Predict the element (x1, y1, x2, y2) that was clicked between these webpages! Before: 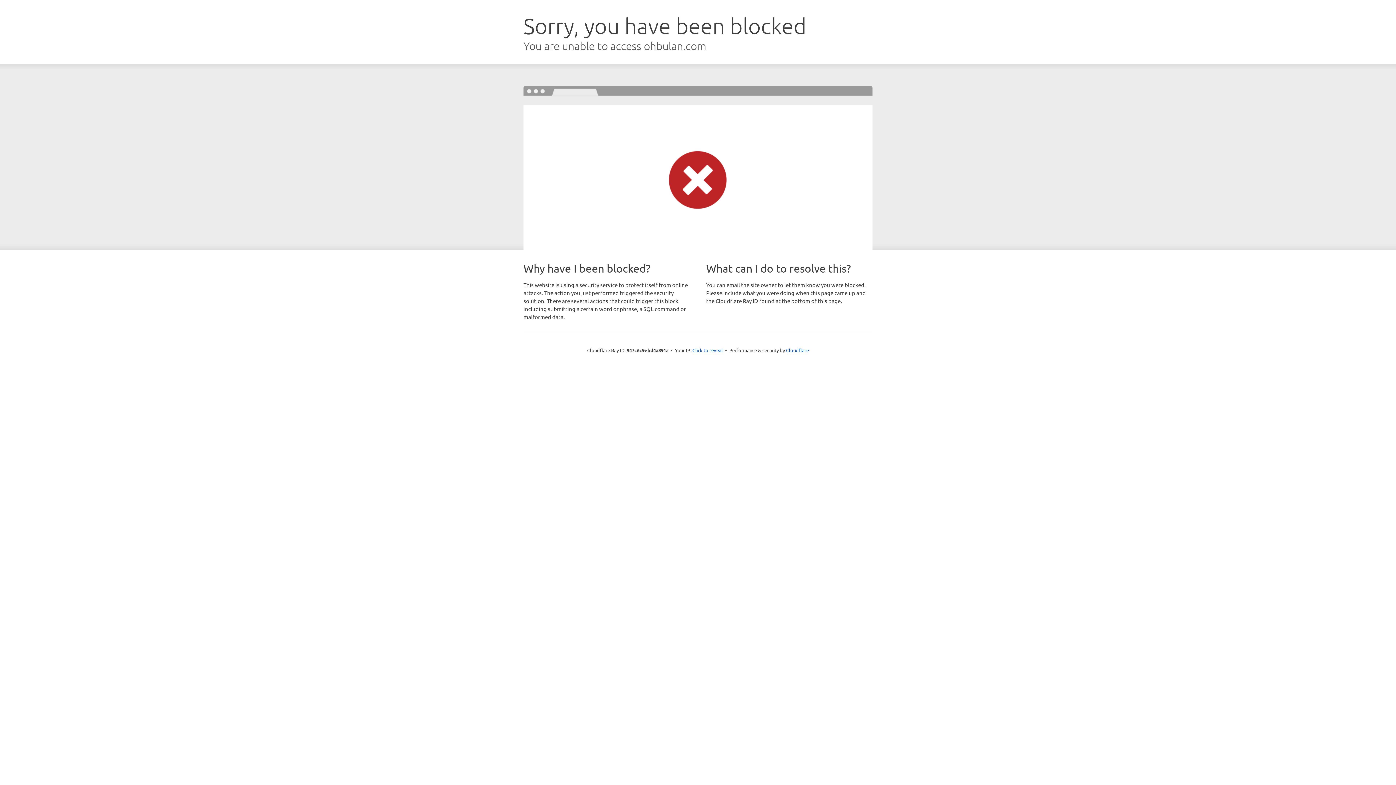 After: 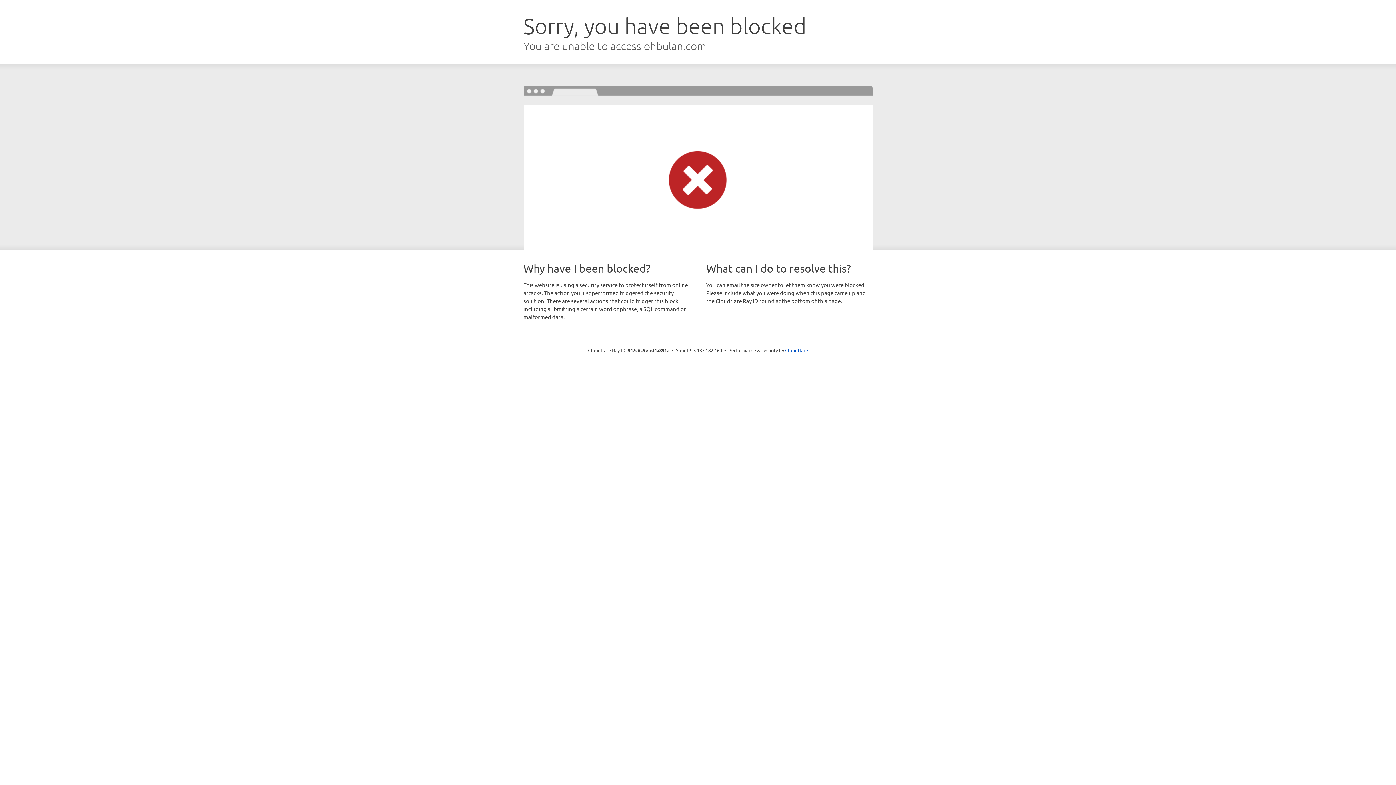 Action: label: Click to reveal bbox: (692, 346, 723, 353)